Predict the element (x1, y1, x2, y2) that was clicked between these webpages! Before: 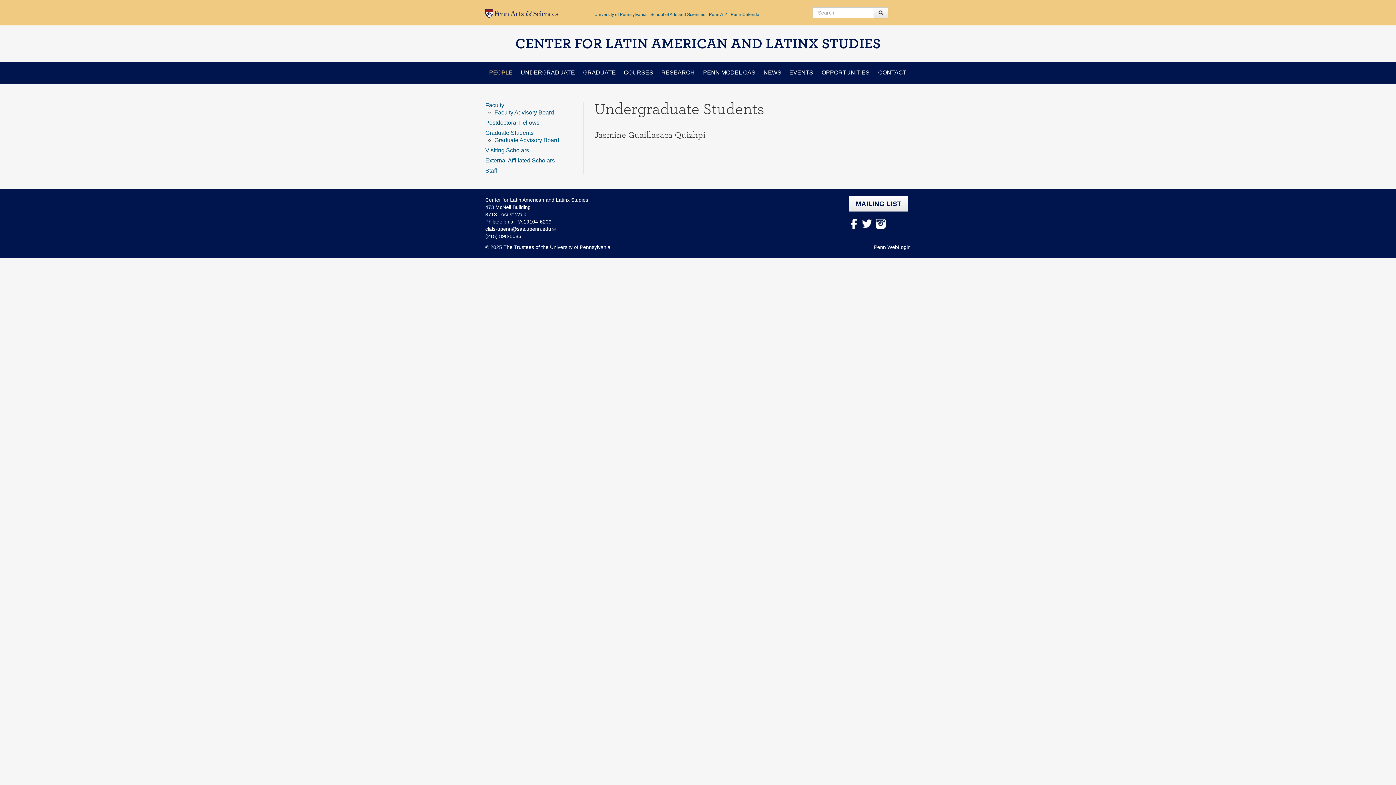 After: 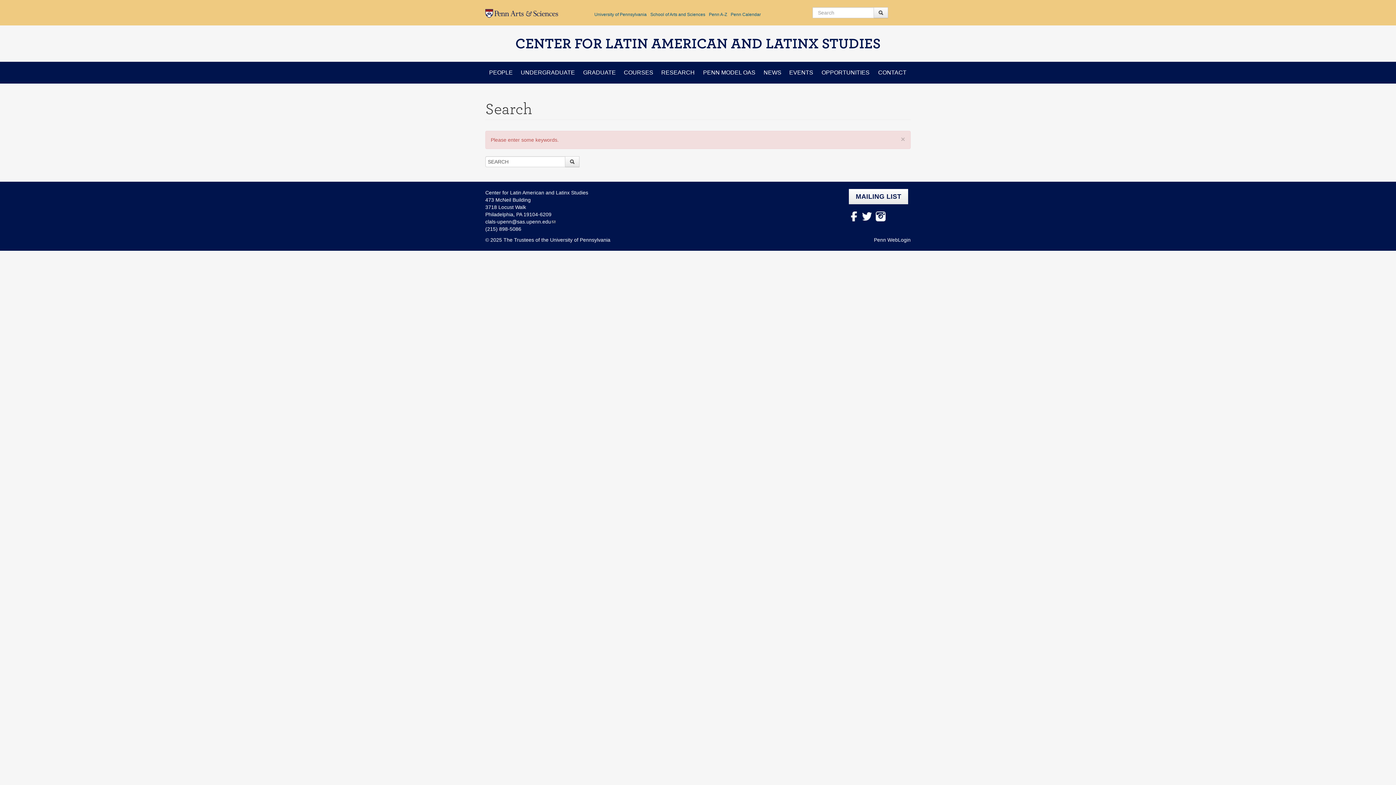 Action: label: Search bbox: (873, 7, 888, 18)